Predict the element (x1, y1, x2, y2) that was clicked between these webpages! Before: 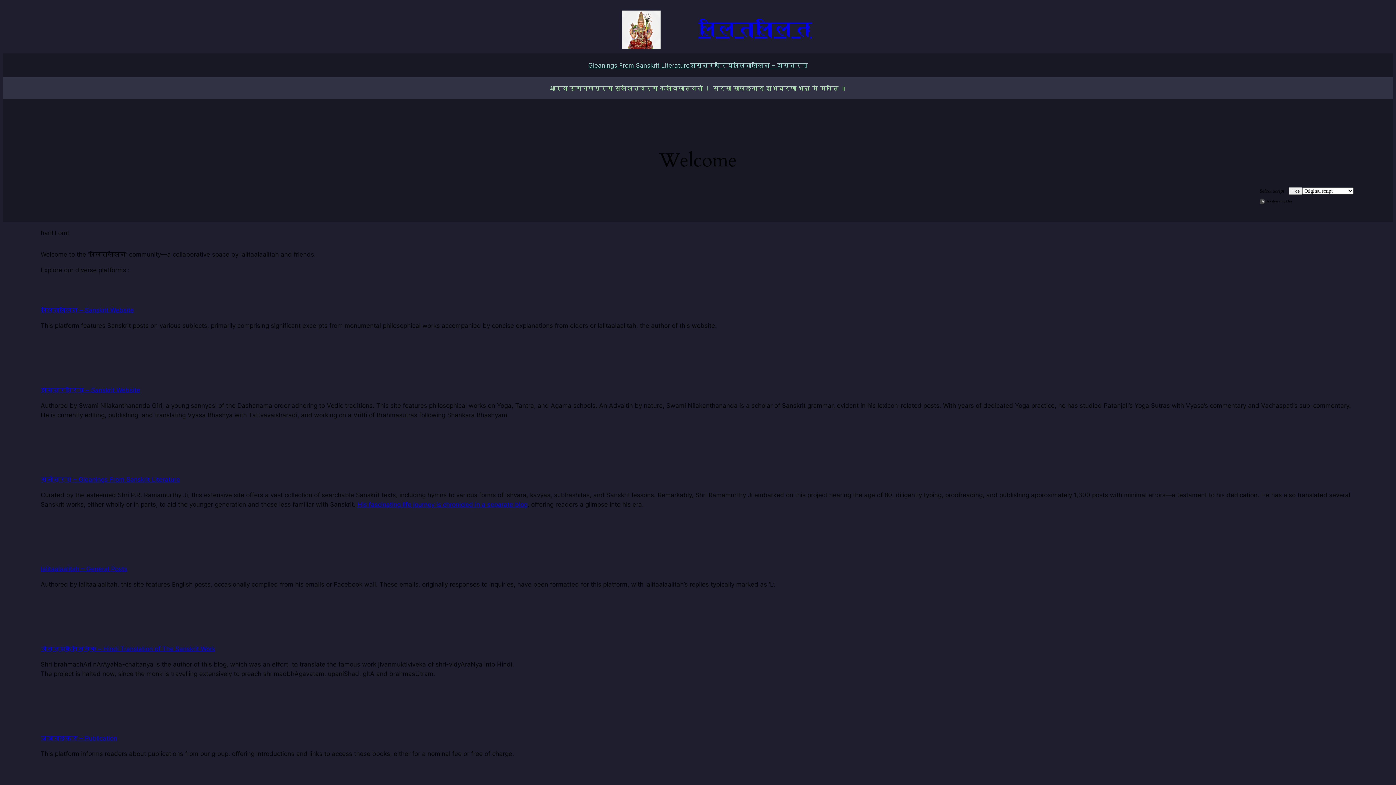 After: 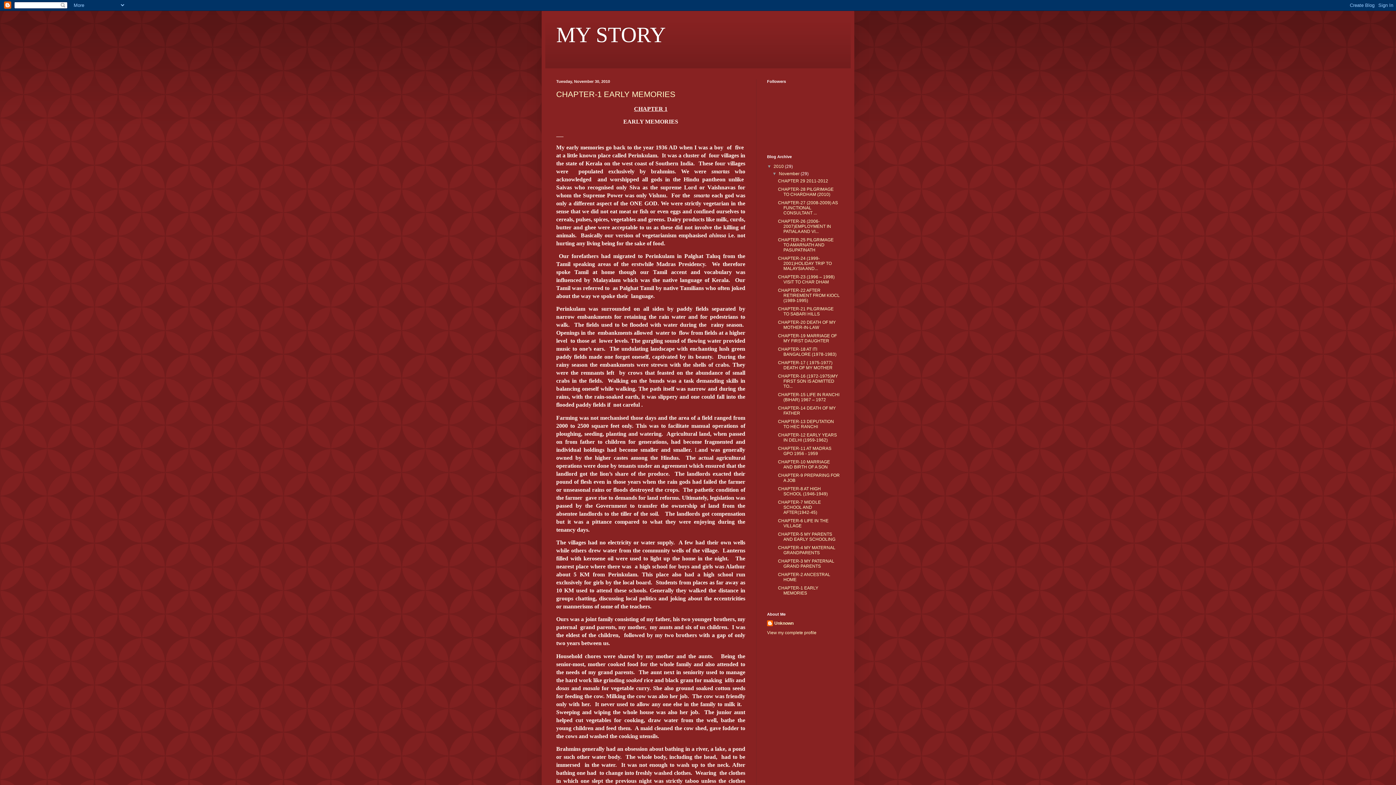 Action: label: His fascinating life journey is chronicled in a separate blog bbox: (357, 500, 527, 508)